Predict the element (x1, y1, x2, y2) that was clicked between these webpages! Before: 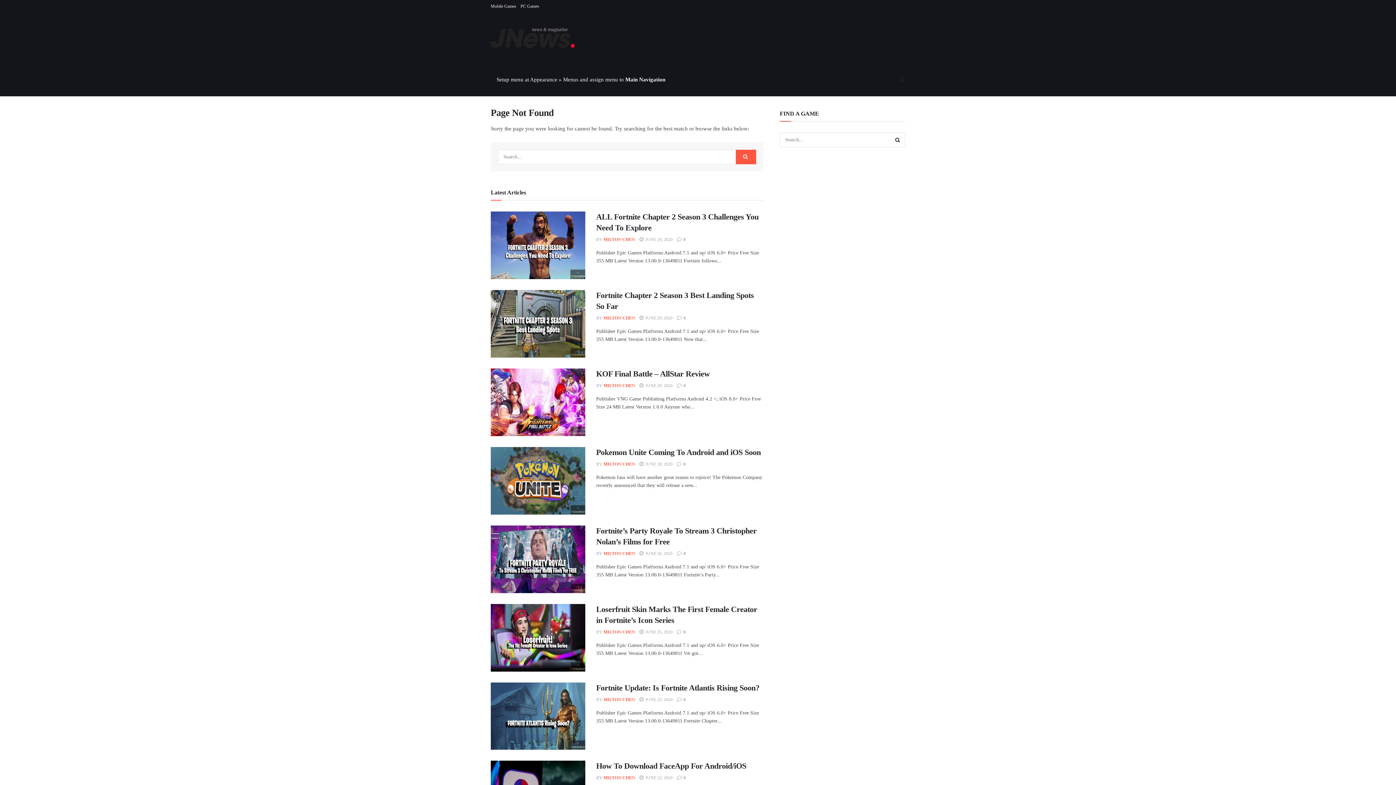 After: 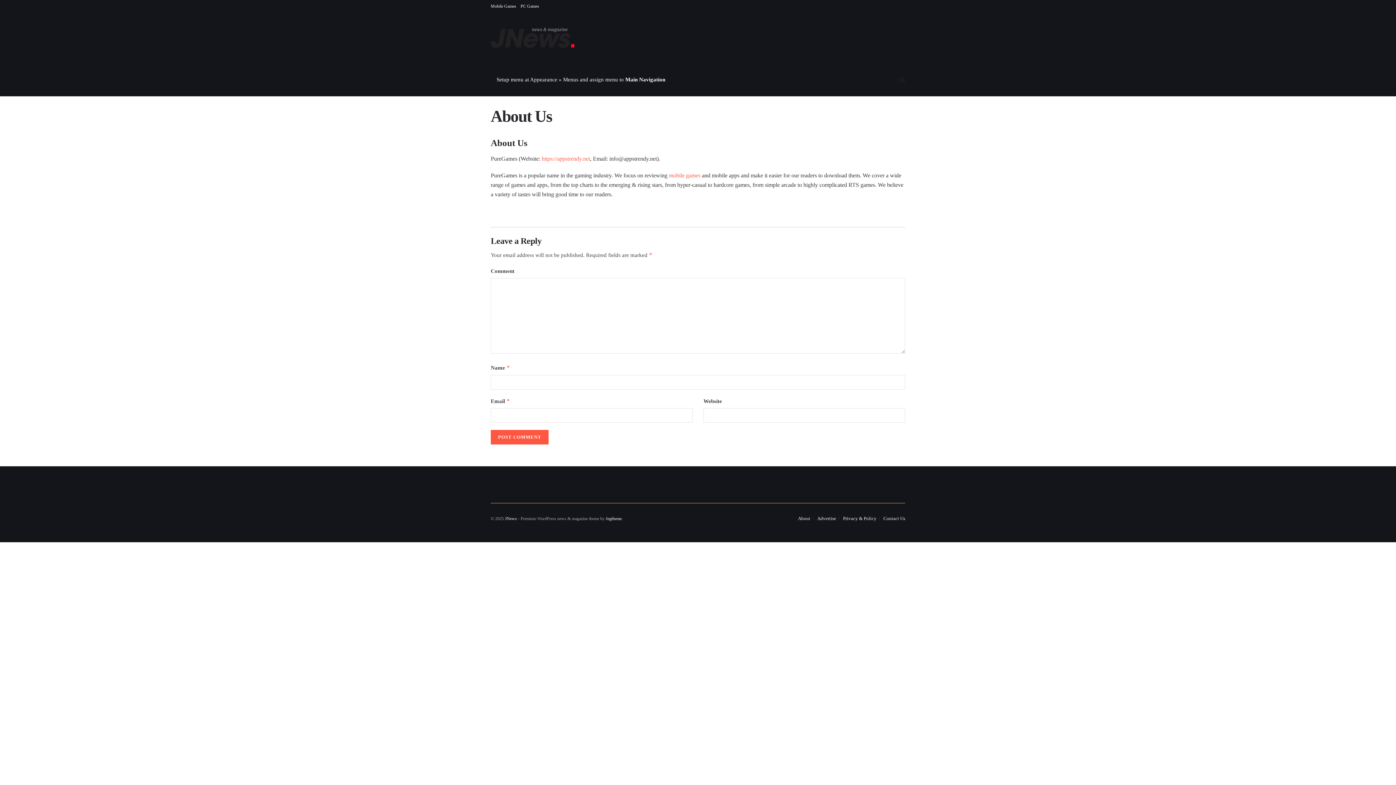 Action: bbox: (677, 315, 685, 320) label:  0